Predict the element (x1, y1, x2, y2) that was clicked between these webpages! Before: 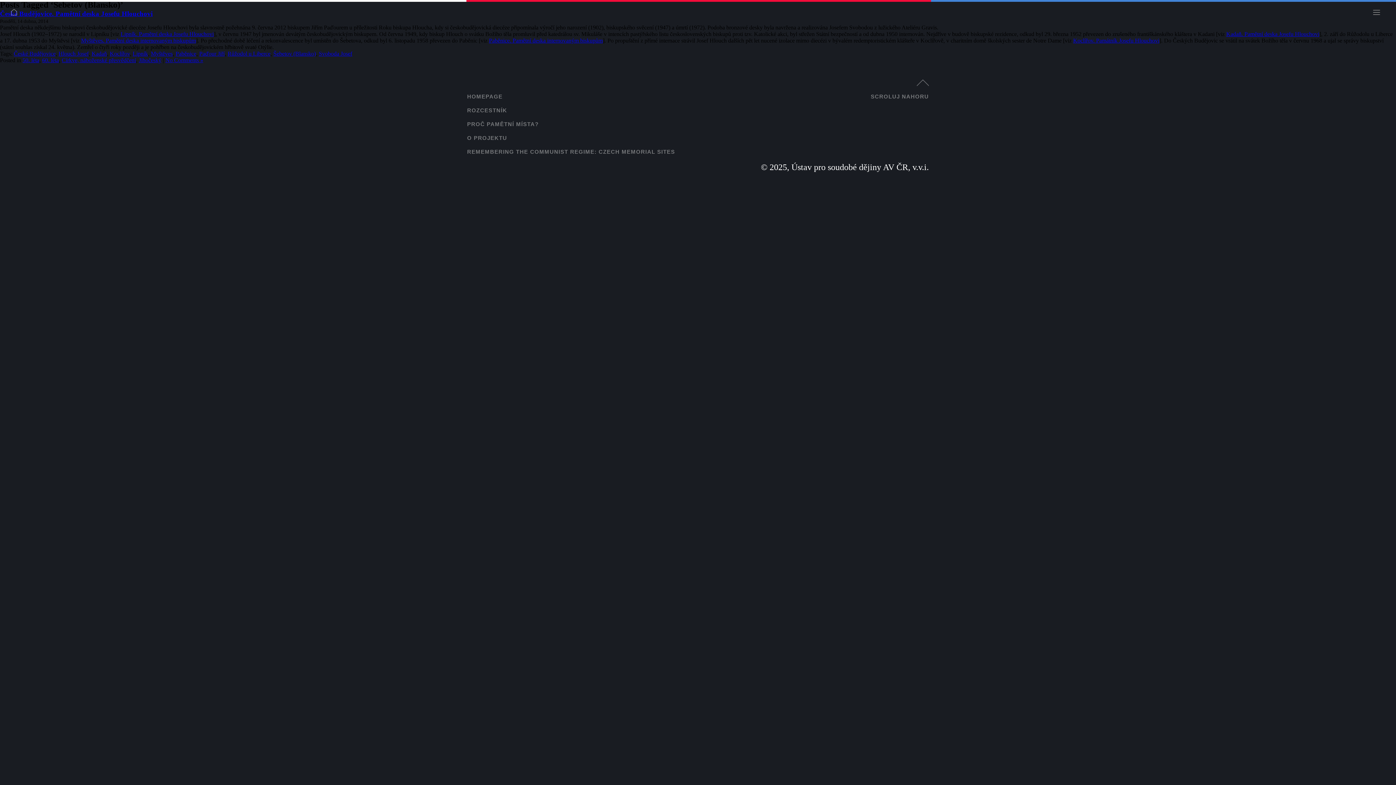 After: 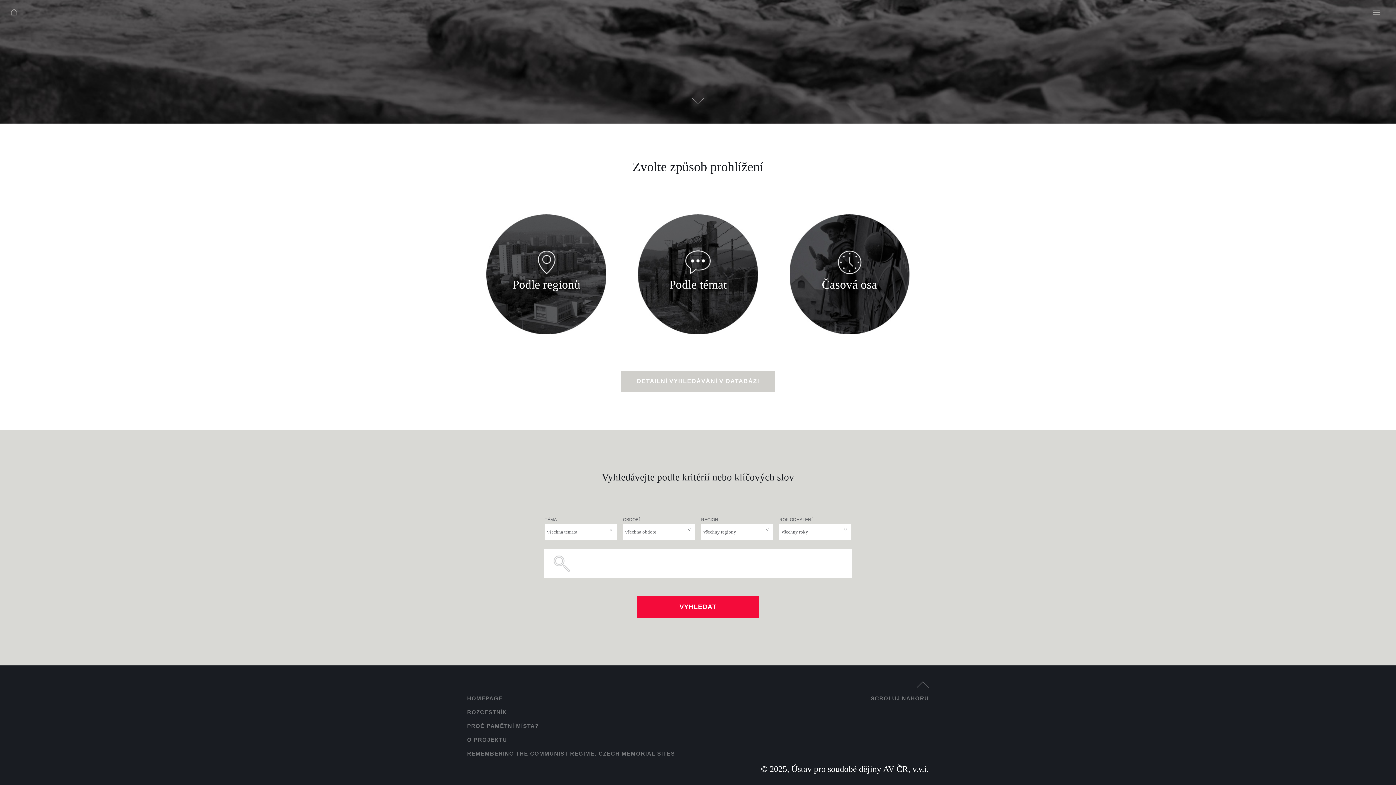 Action: bbox: (467, 107, 507, 113) label: ROZCESTNÍK